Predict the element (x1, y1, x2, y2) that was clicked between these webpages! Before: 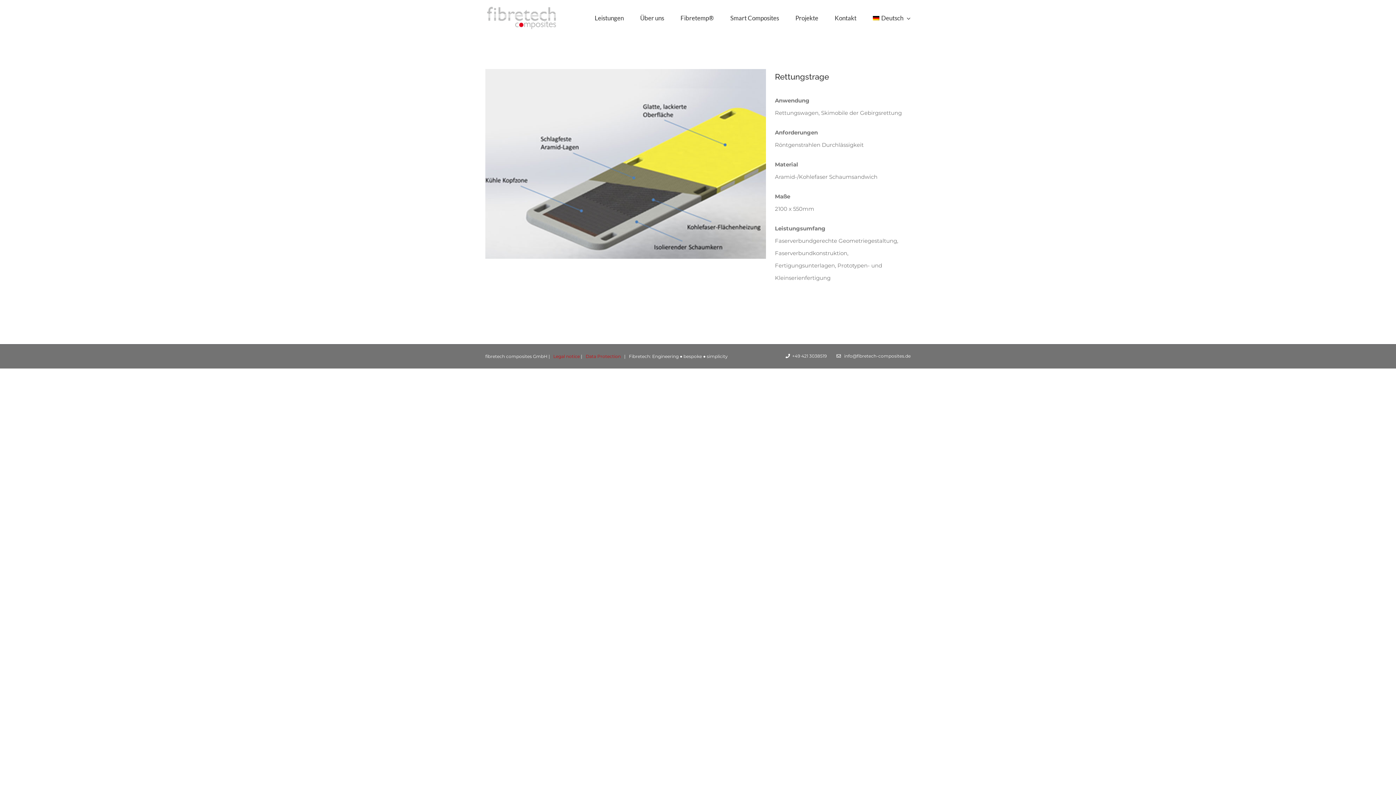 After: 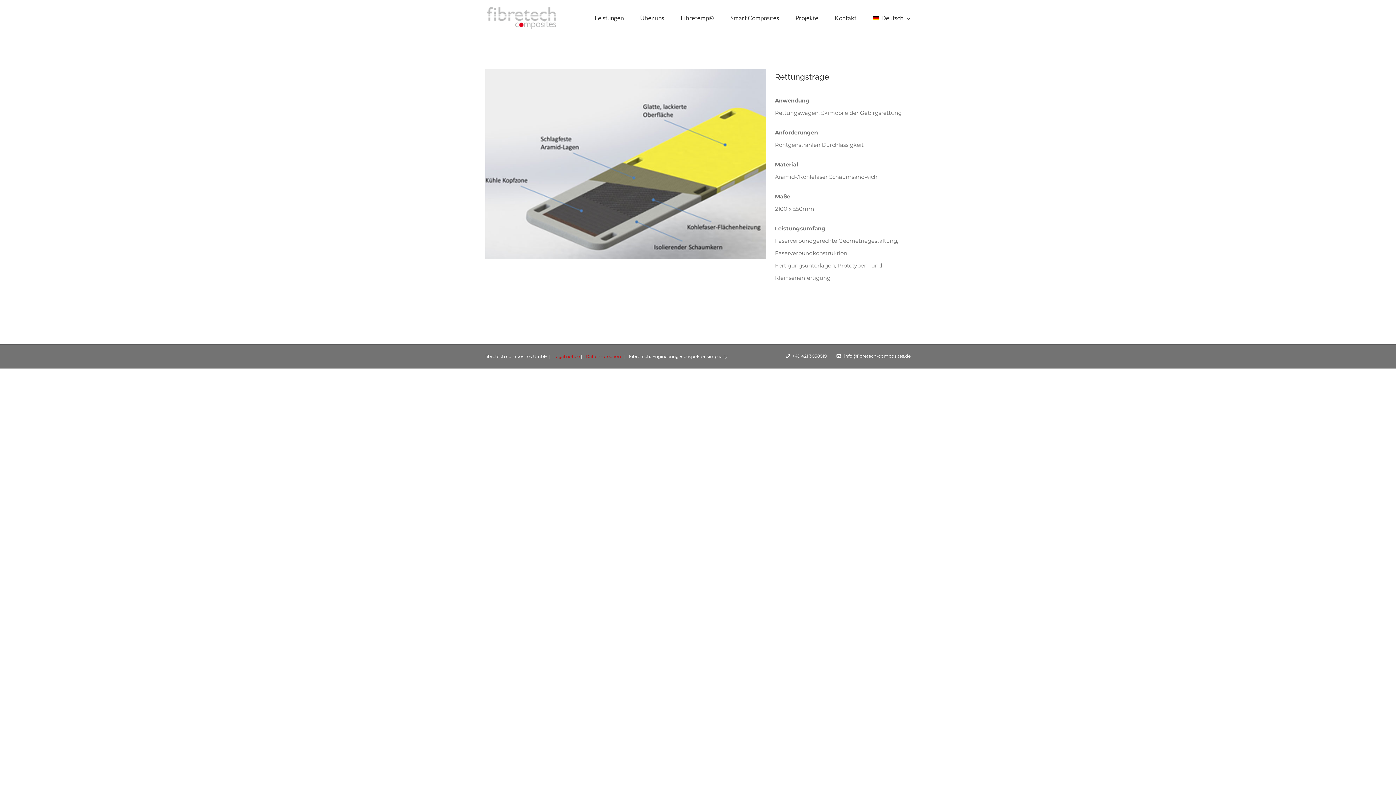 Action: label:   info@fibretech-composites.de bbox: (842, 353, 910, 358)